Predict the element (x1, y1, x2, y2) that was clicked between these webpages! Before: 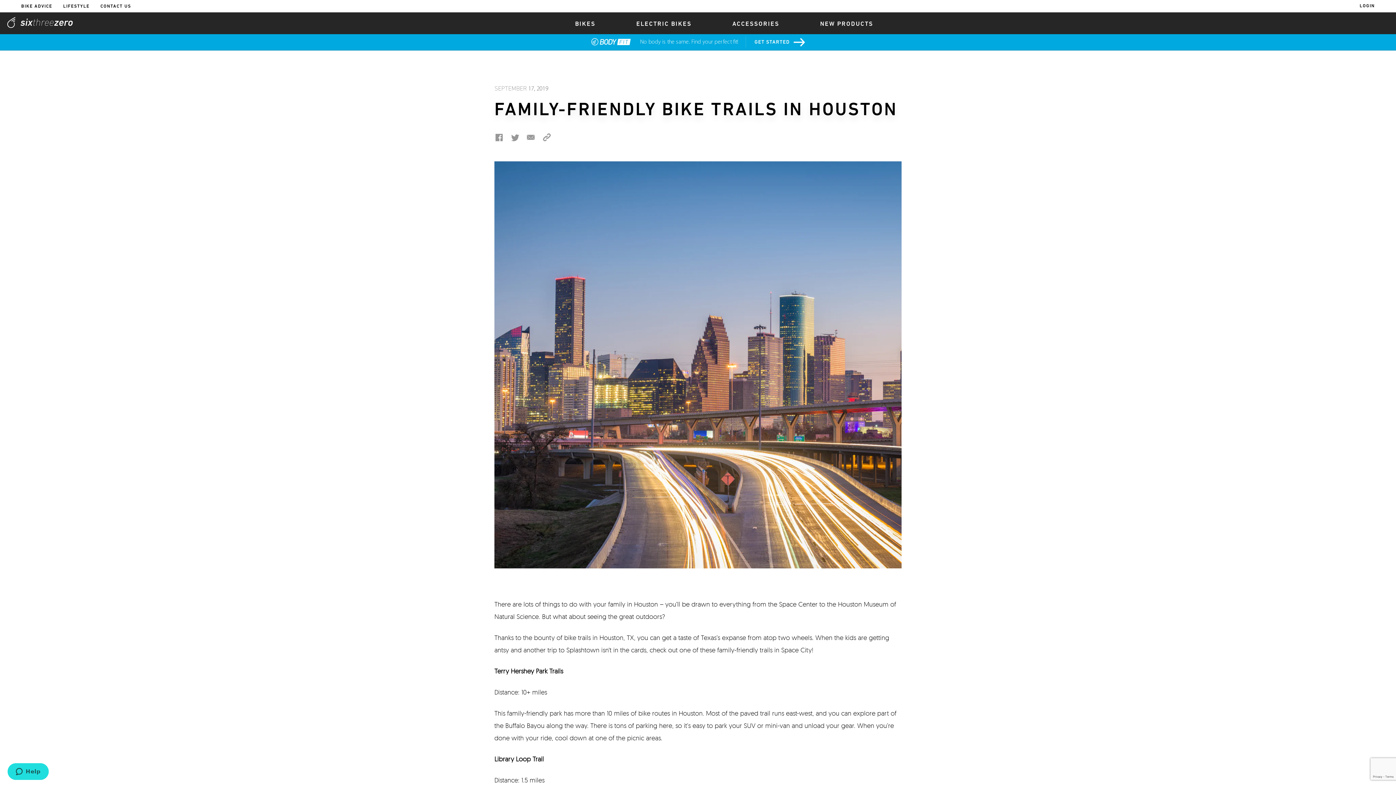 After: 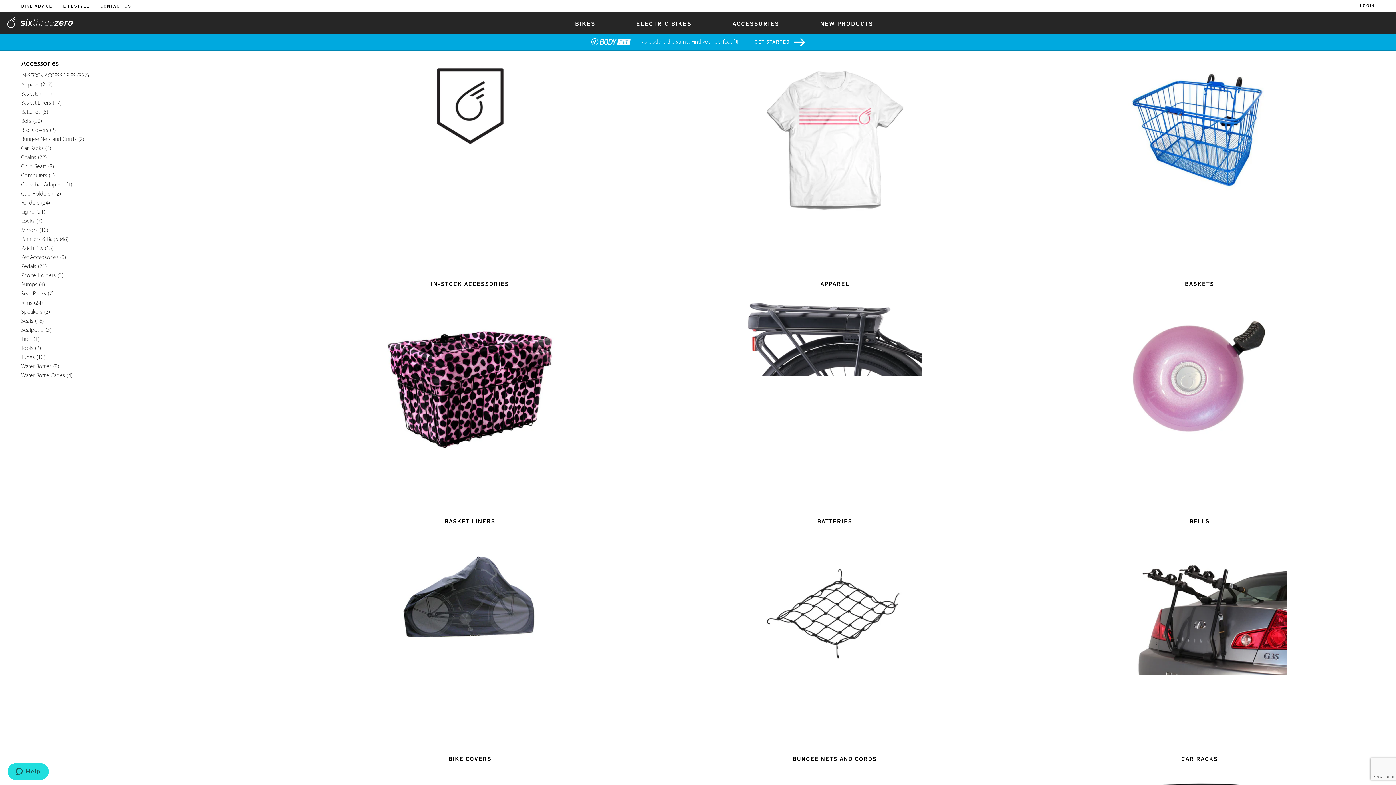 Action: label: ACCESSORIES bbox: (728, 17, 783, 29)